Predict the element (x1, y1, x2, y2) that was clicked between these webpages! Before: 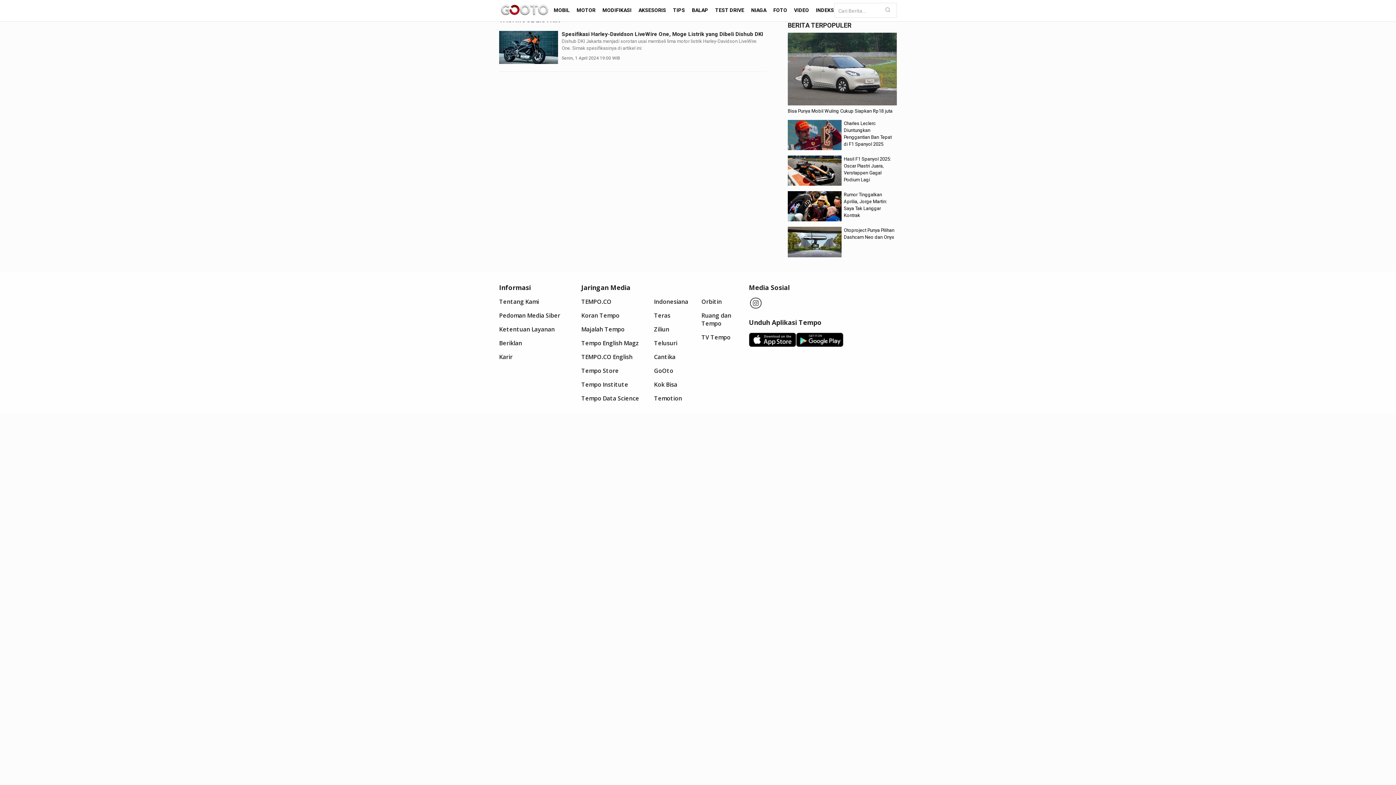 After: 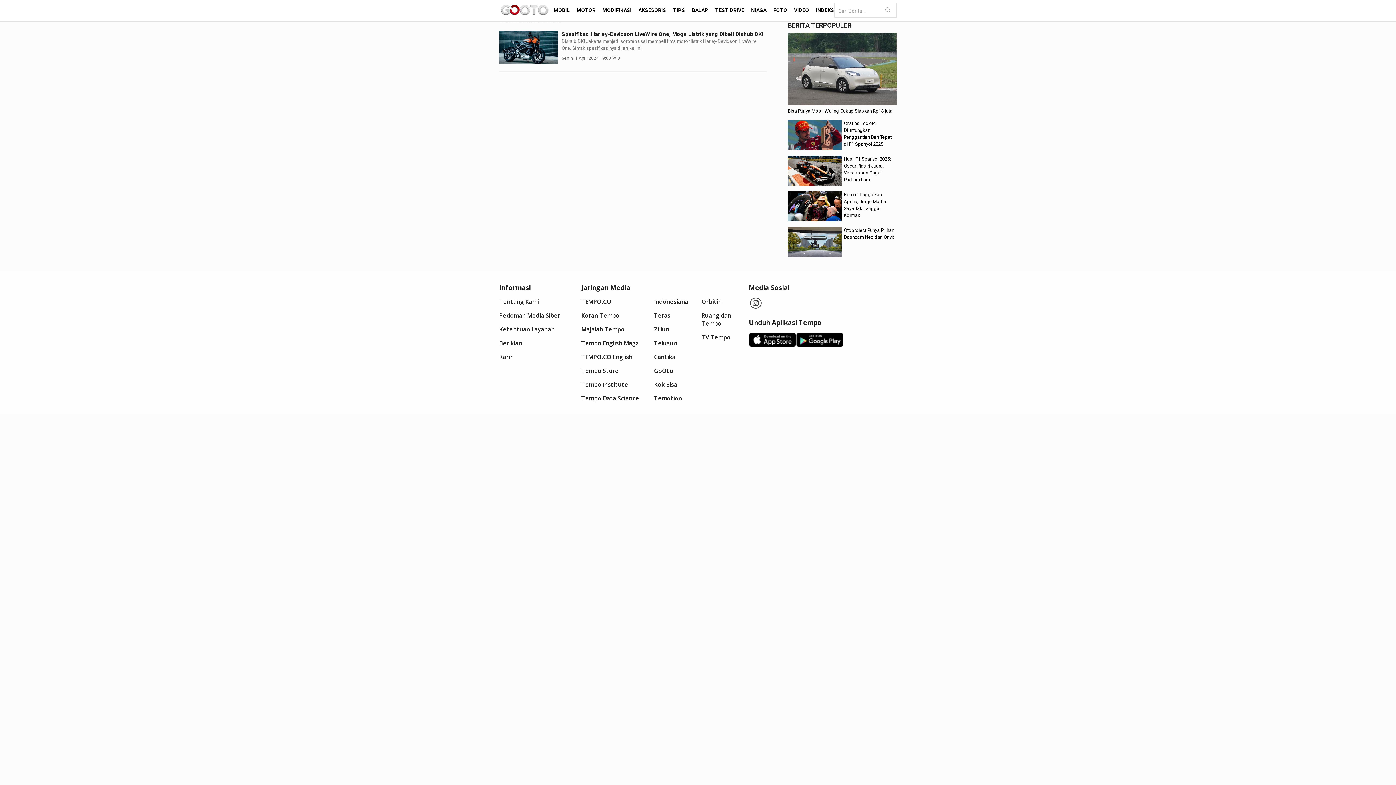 Action: label: TEMPO.CO bbox: (581, 297, 654, 305)